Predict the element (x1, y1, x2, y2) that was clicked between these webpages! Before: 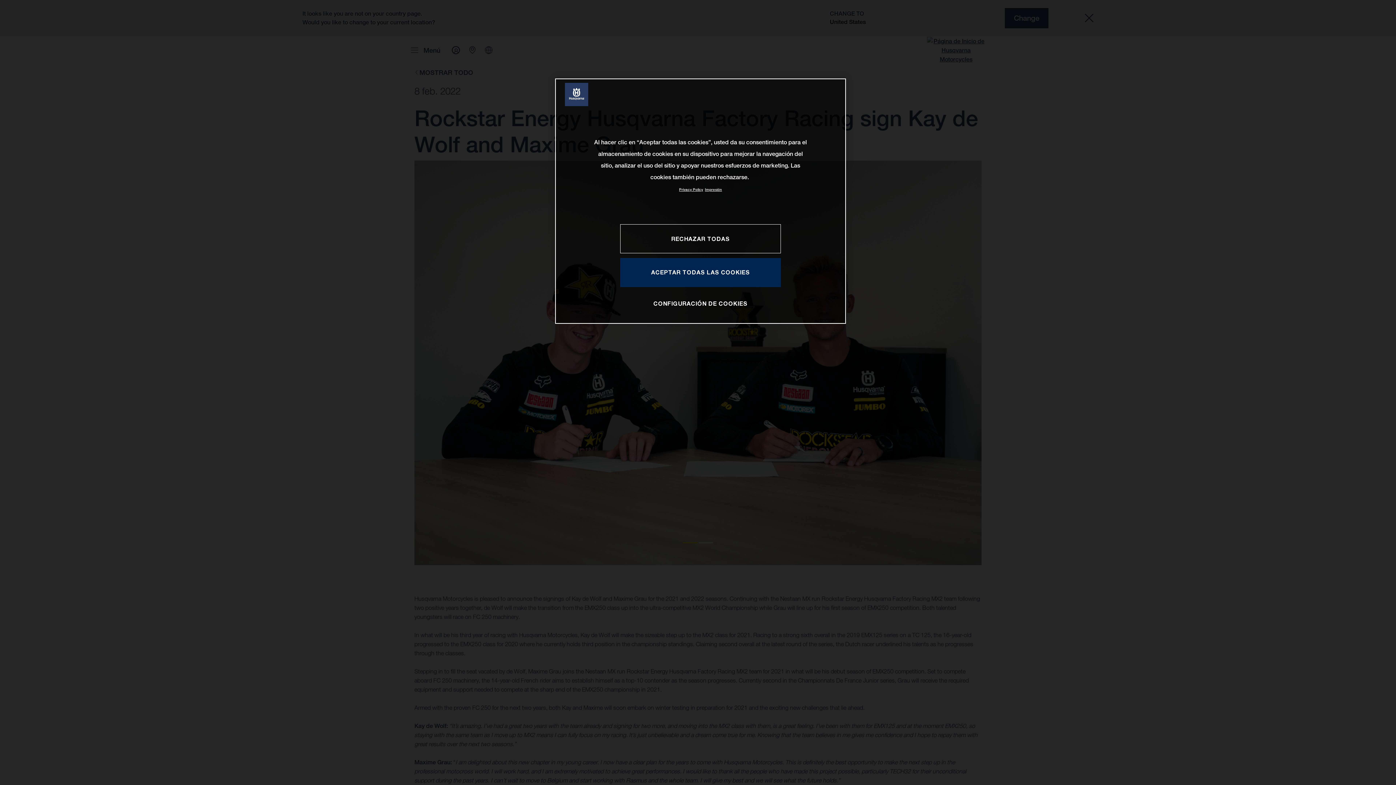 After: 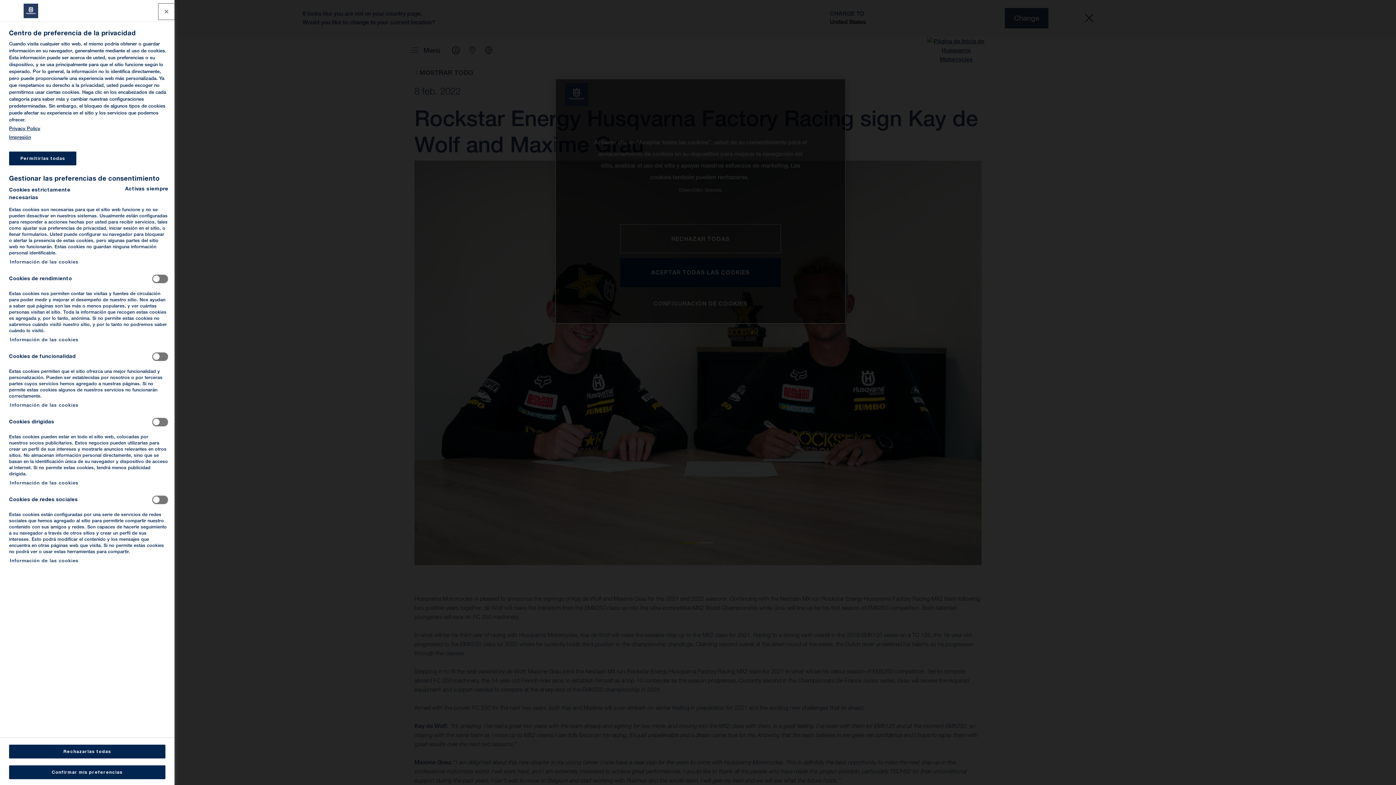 Action: bbox: (653, 289, 747, 317) label: CONFIGURACIÓN DE COOKIES